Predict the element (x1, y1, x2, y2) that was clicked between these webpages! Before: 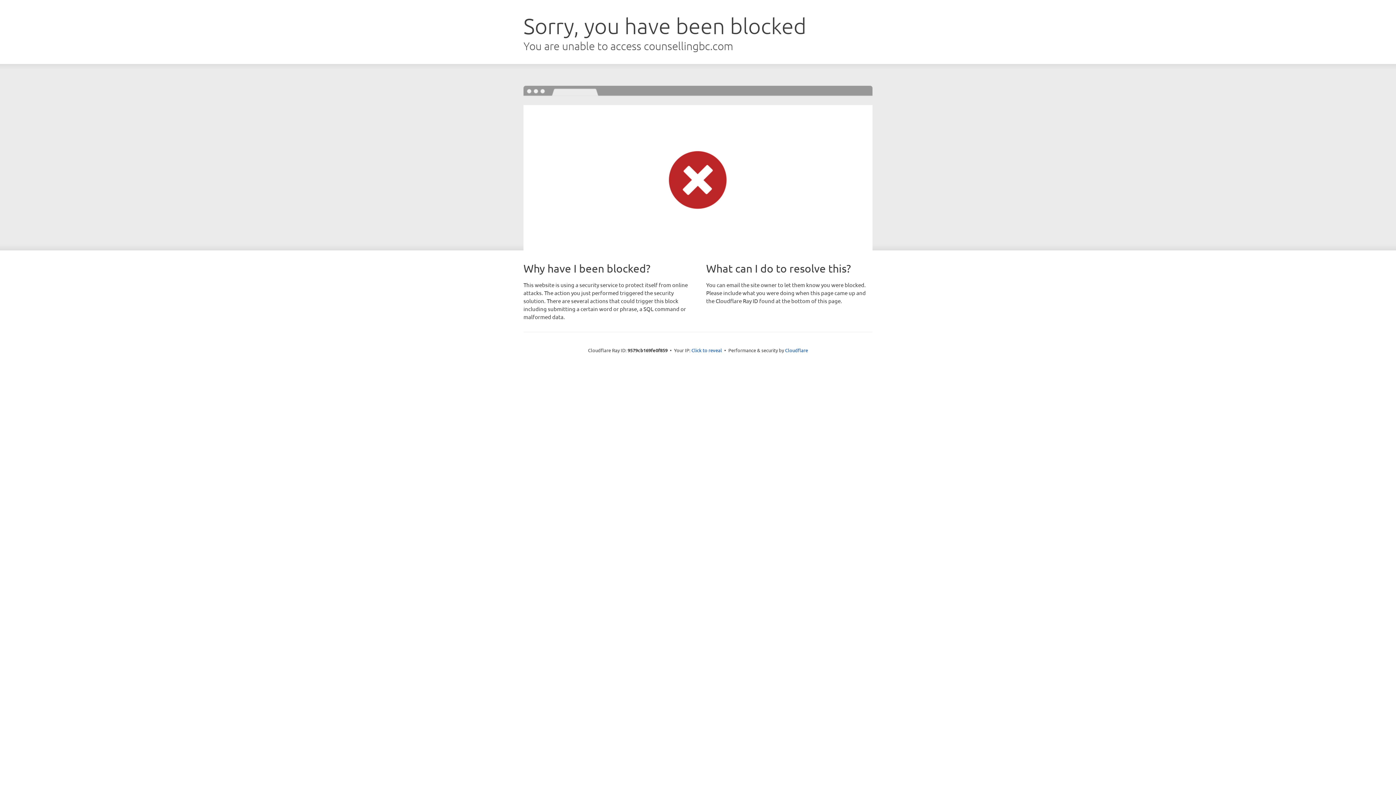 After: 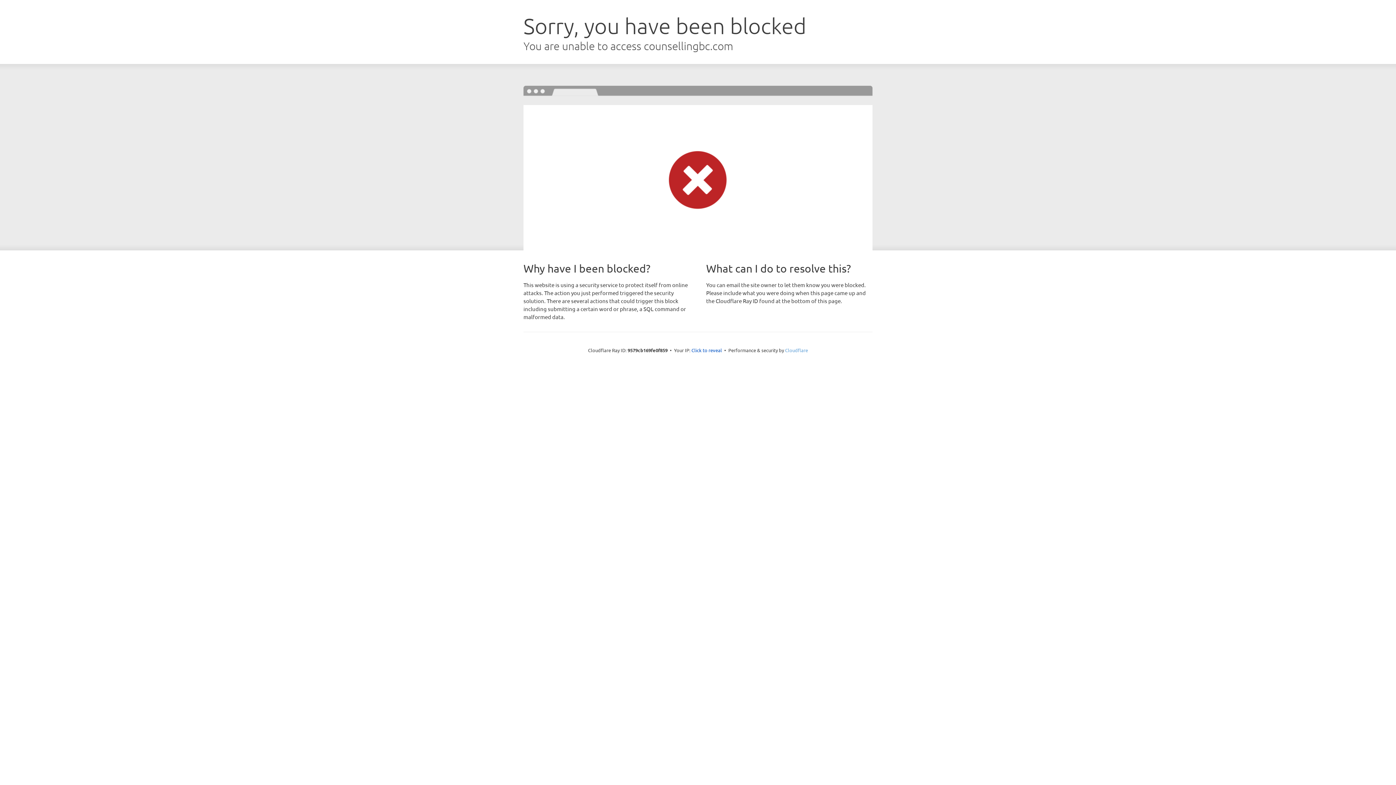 Action: label: Cloudflare bbox: (785, 347, 808, 353)